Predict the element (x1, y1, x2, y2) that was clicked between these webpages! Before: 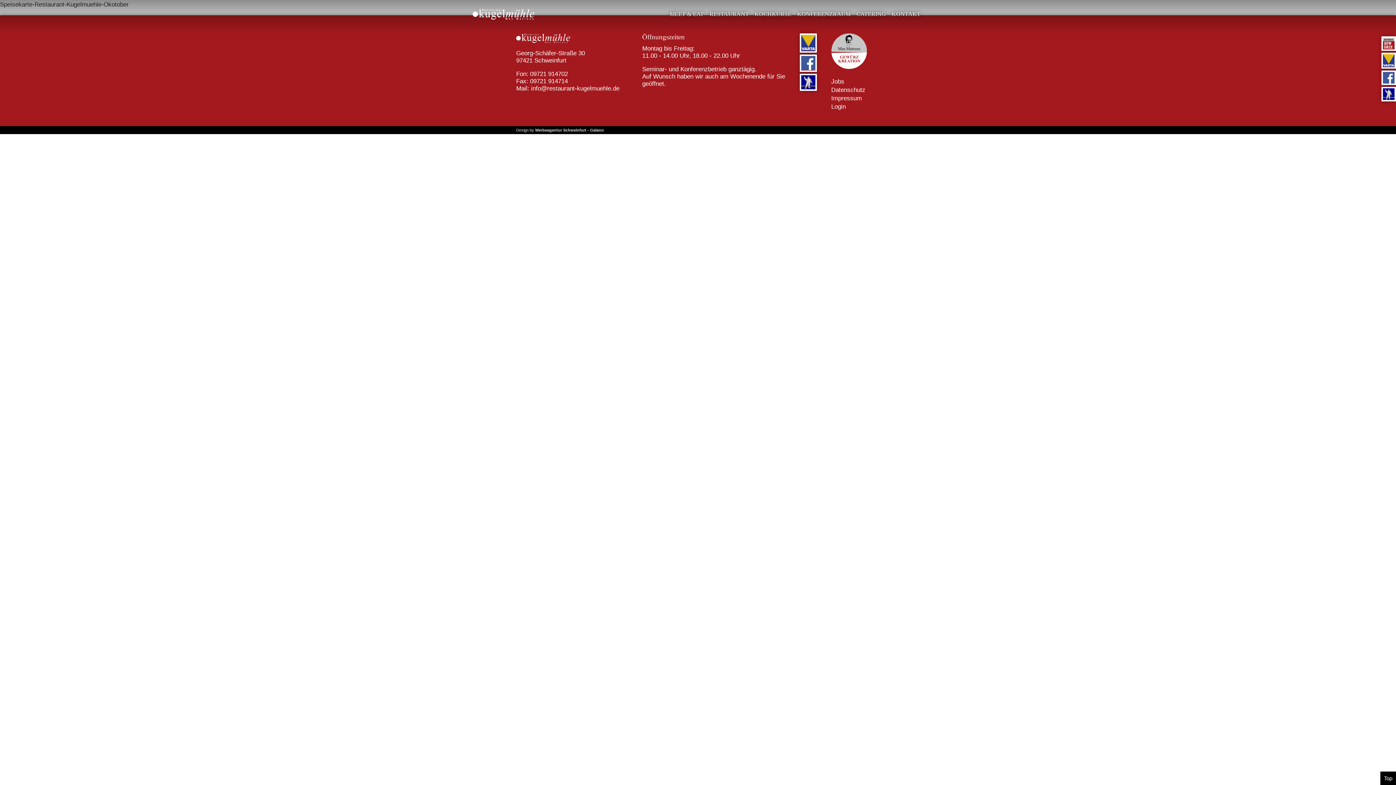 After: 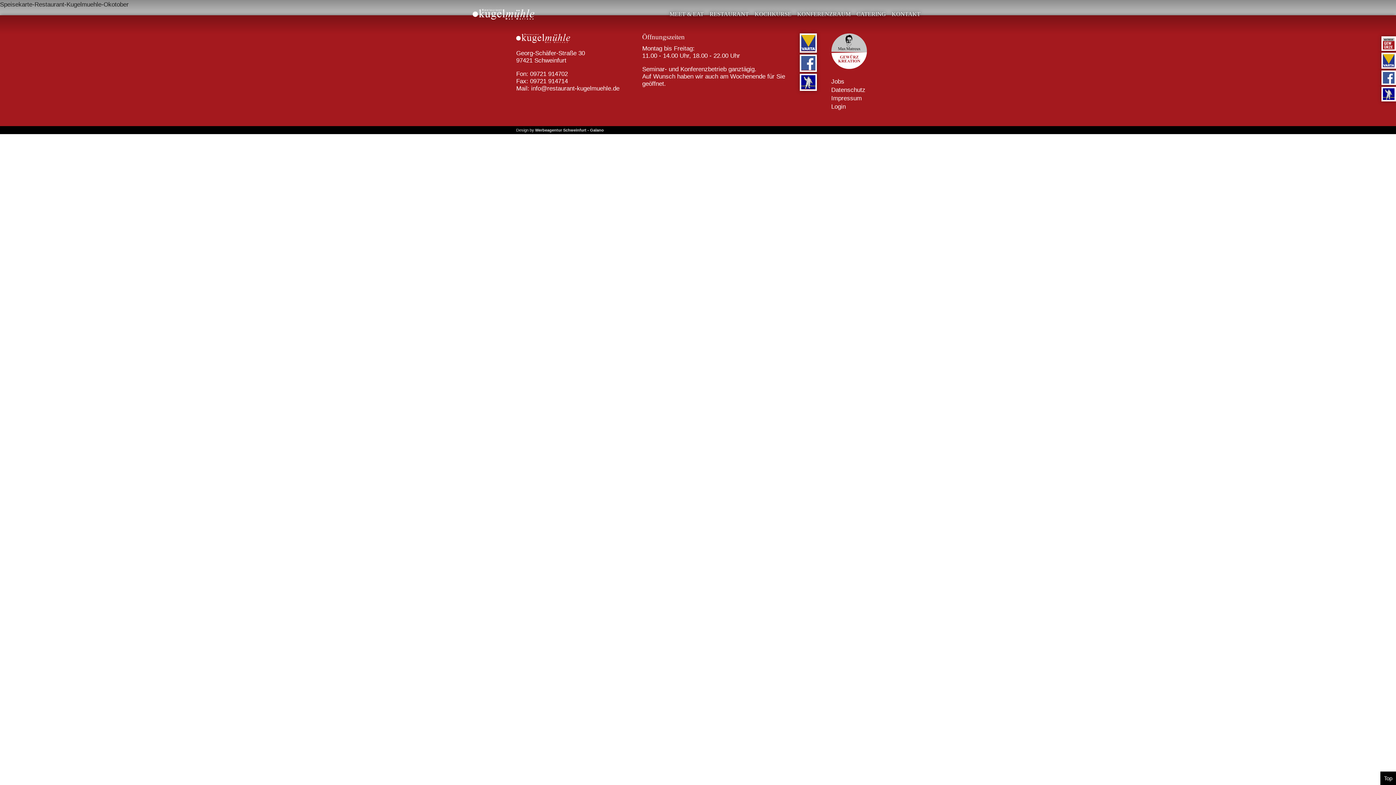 Action: bbox: (1381, 70, 1396, 85)